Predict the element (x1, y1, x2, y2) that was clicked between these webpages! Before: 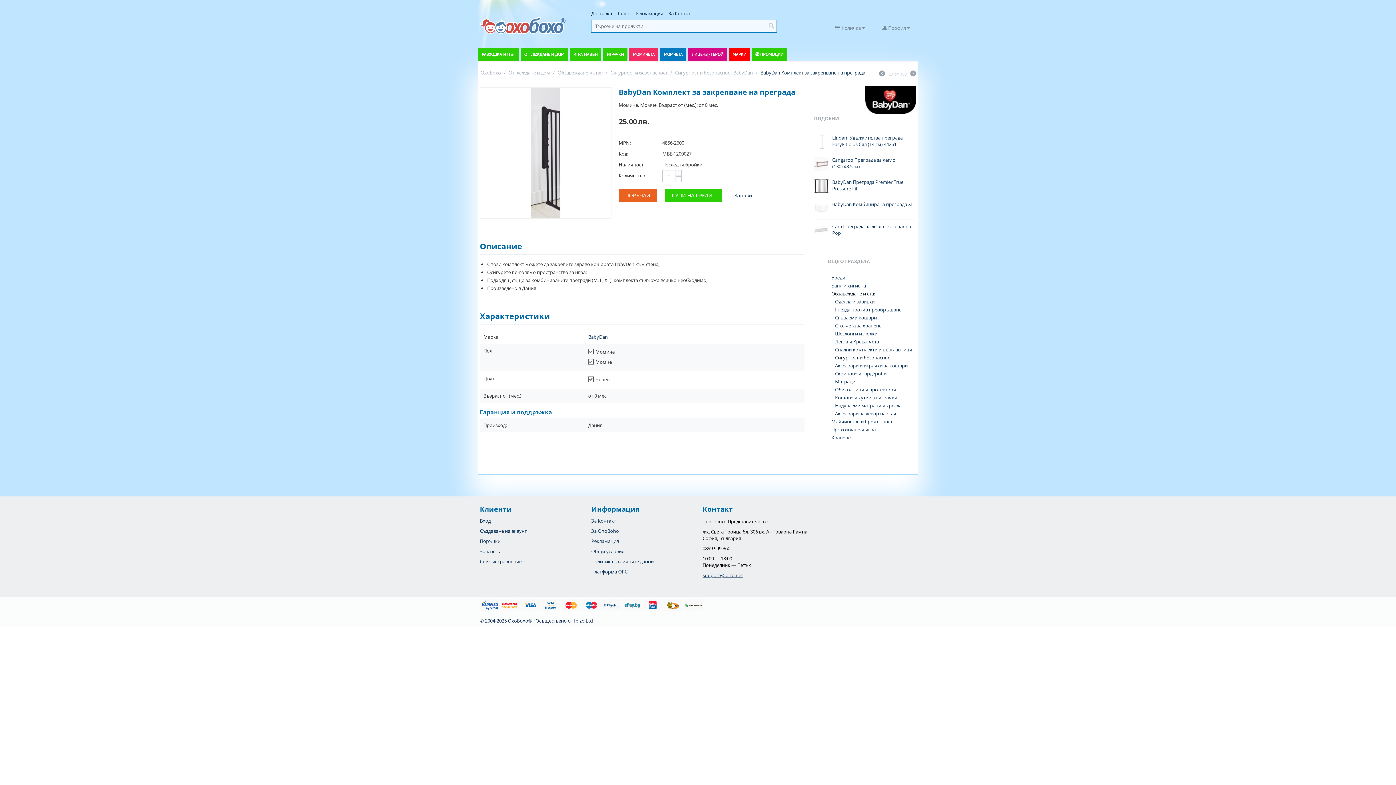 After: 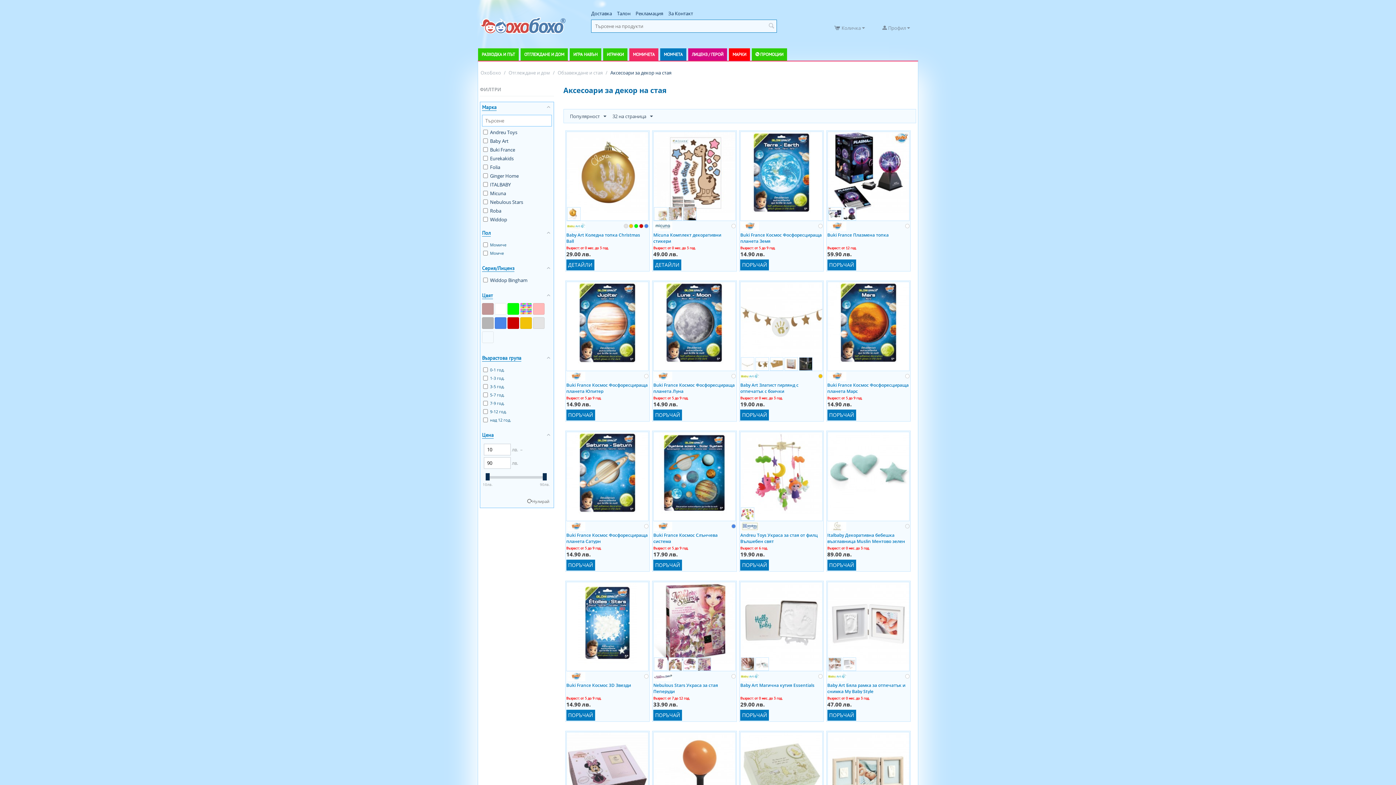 Action: bbox: (835, 410, 896, 417) label: Аксесоари за декор на стая